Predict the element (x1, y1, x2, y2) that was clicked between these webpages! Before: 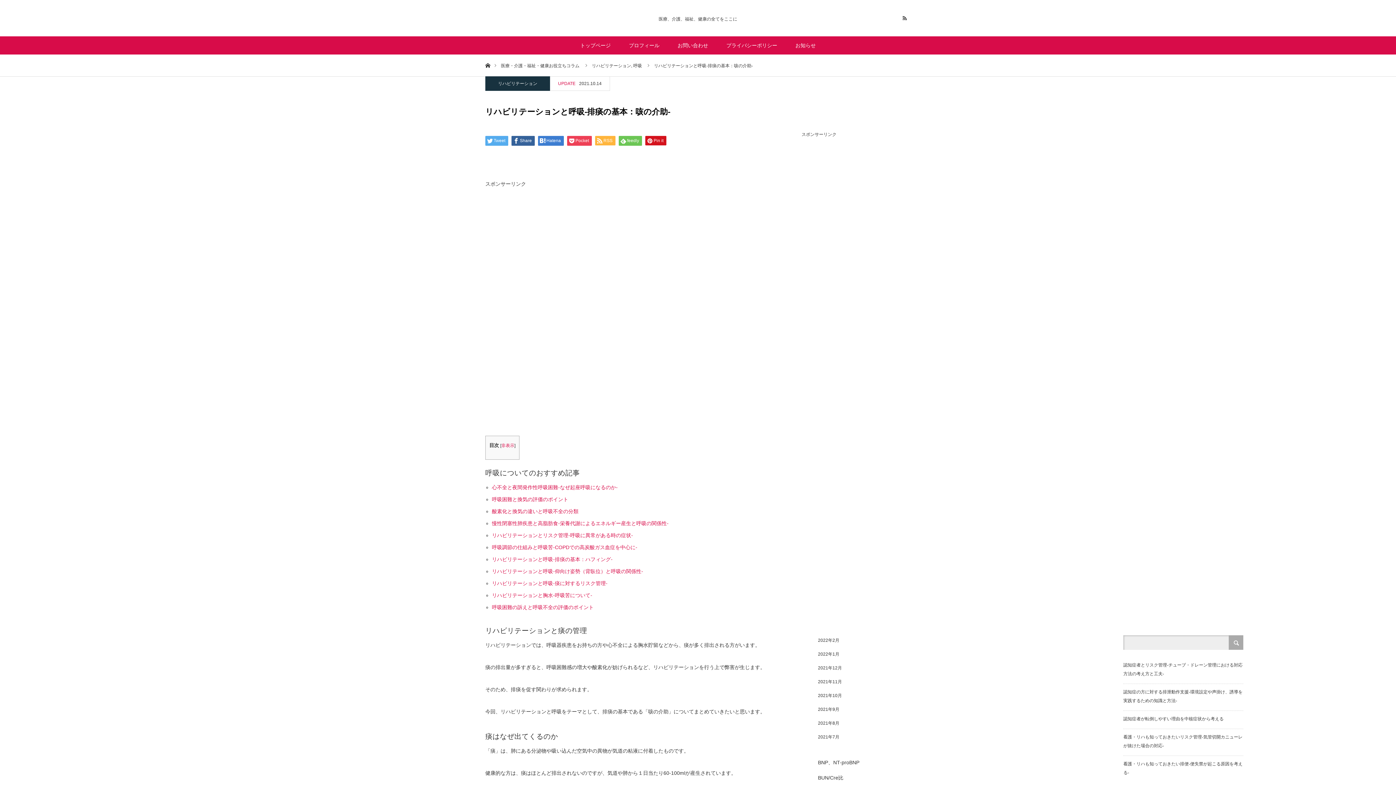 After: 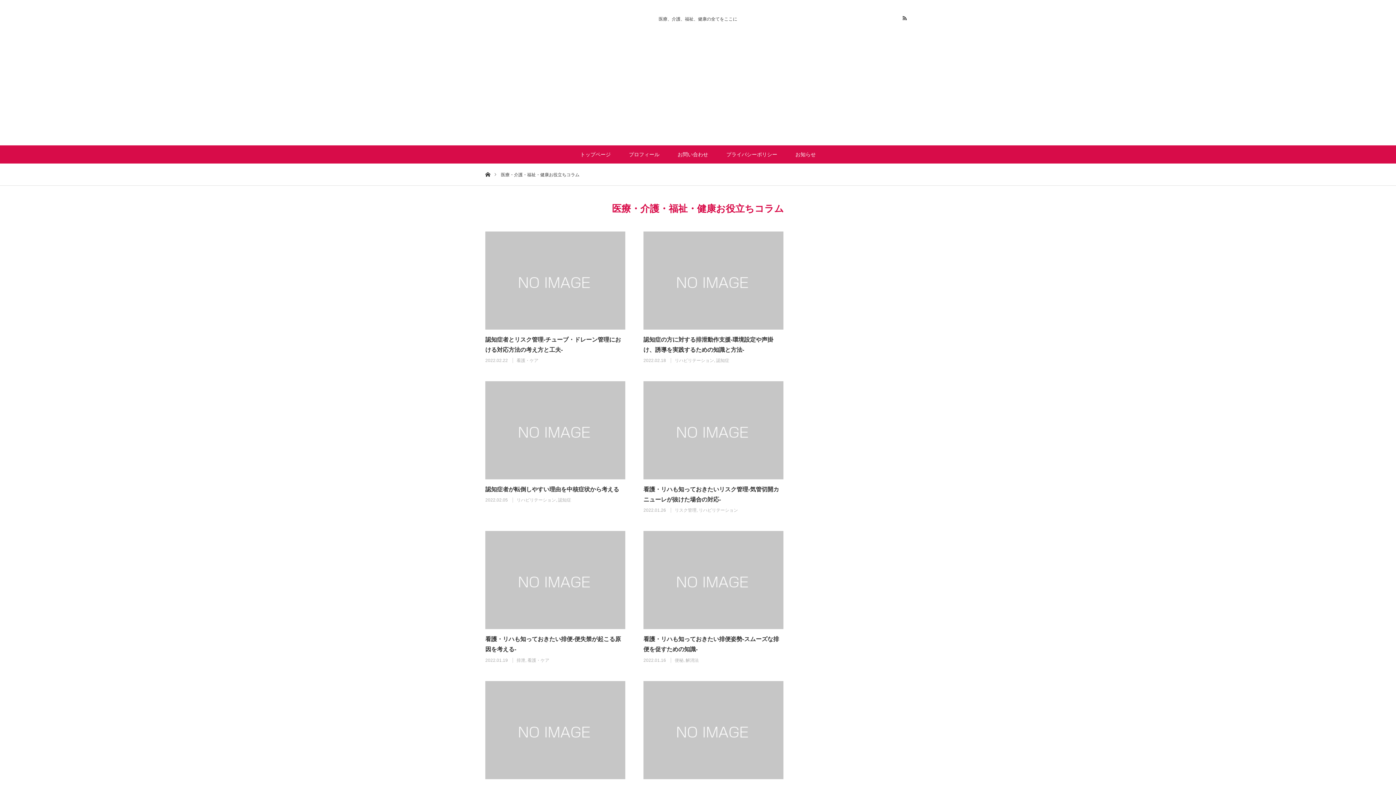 Action: bbox: (501, 63, 579, 68) label: 医療・介護・福祉・健康お役立ちコラム